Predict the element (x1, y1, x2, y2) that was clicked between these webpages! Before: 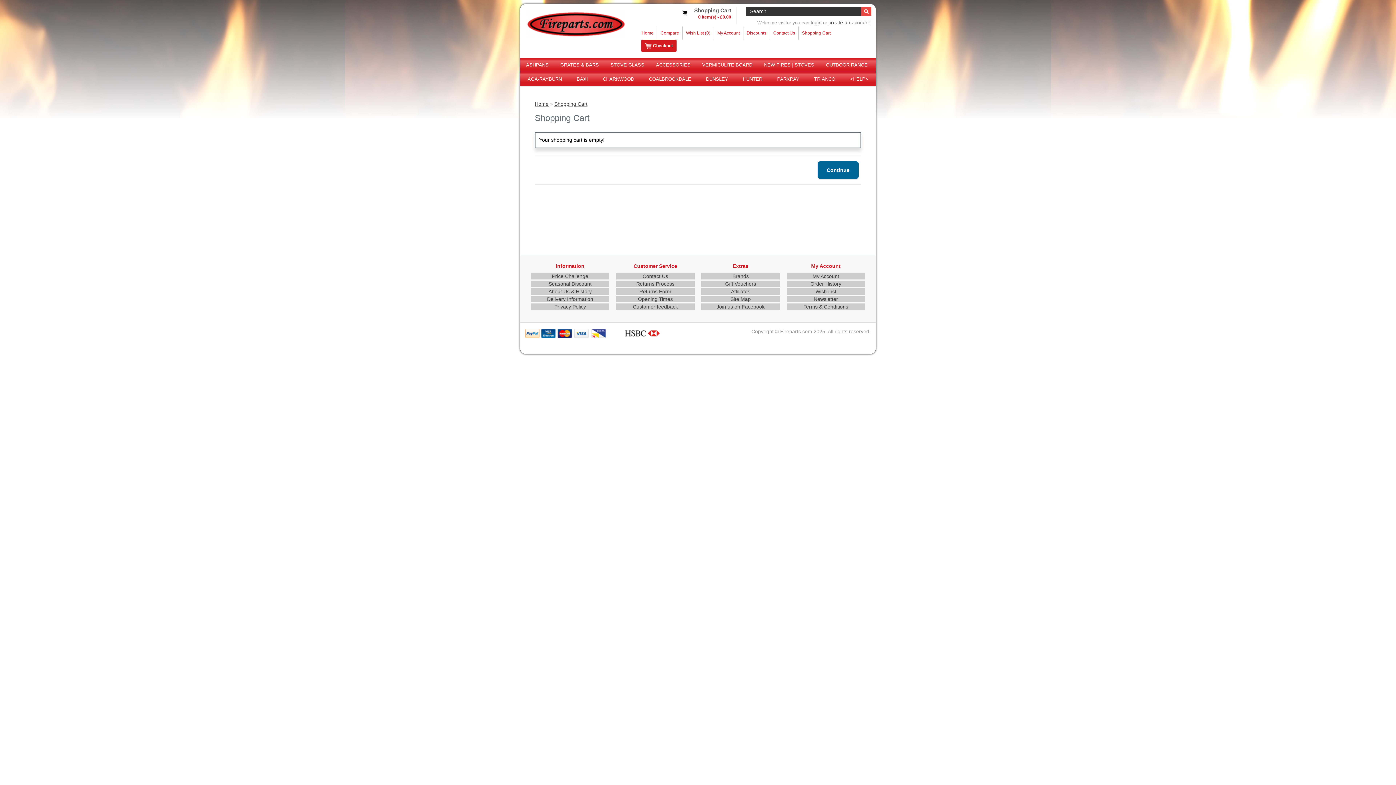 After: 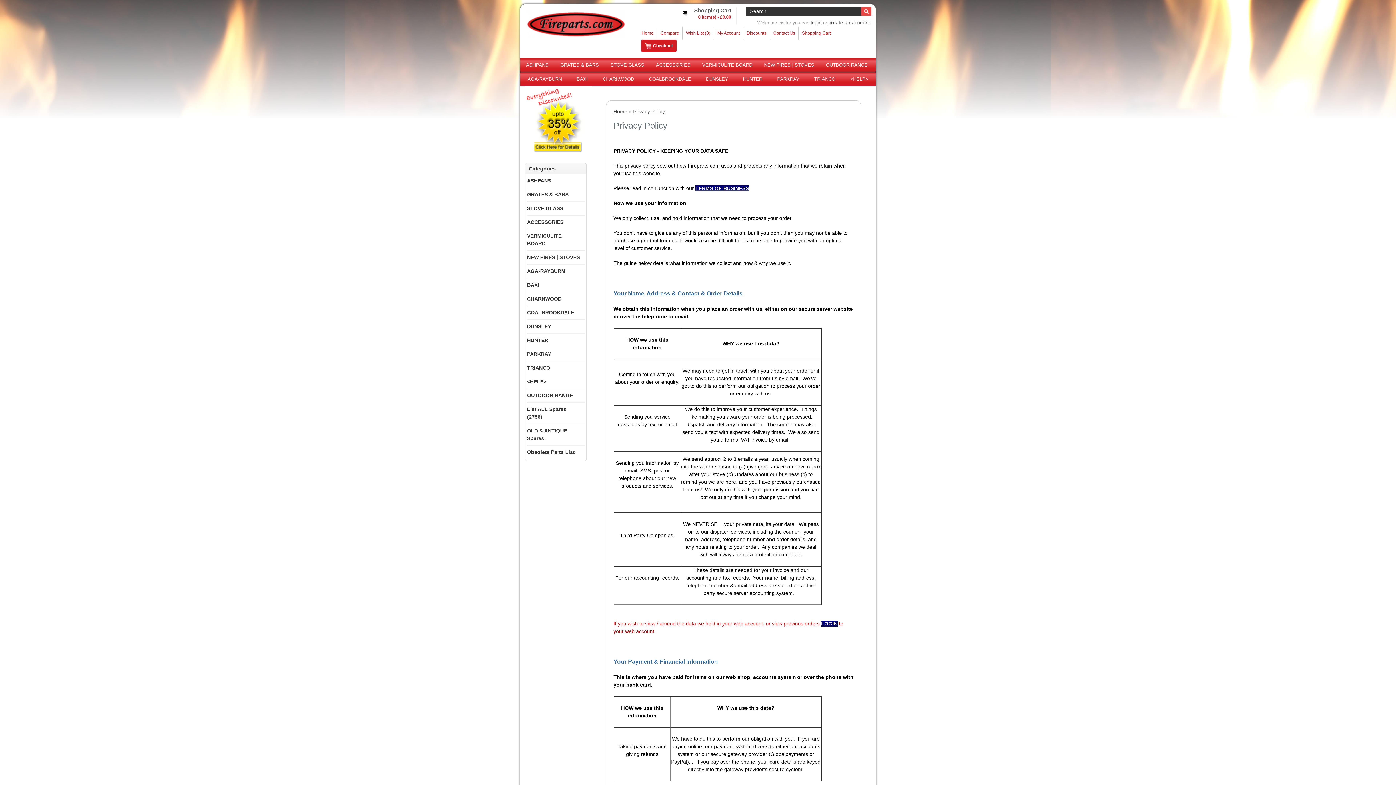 Action: label: Privacy Policy bbox: (531, 303, 609, 310)